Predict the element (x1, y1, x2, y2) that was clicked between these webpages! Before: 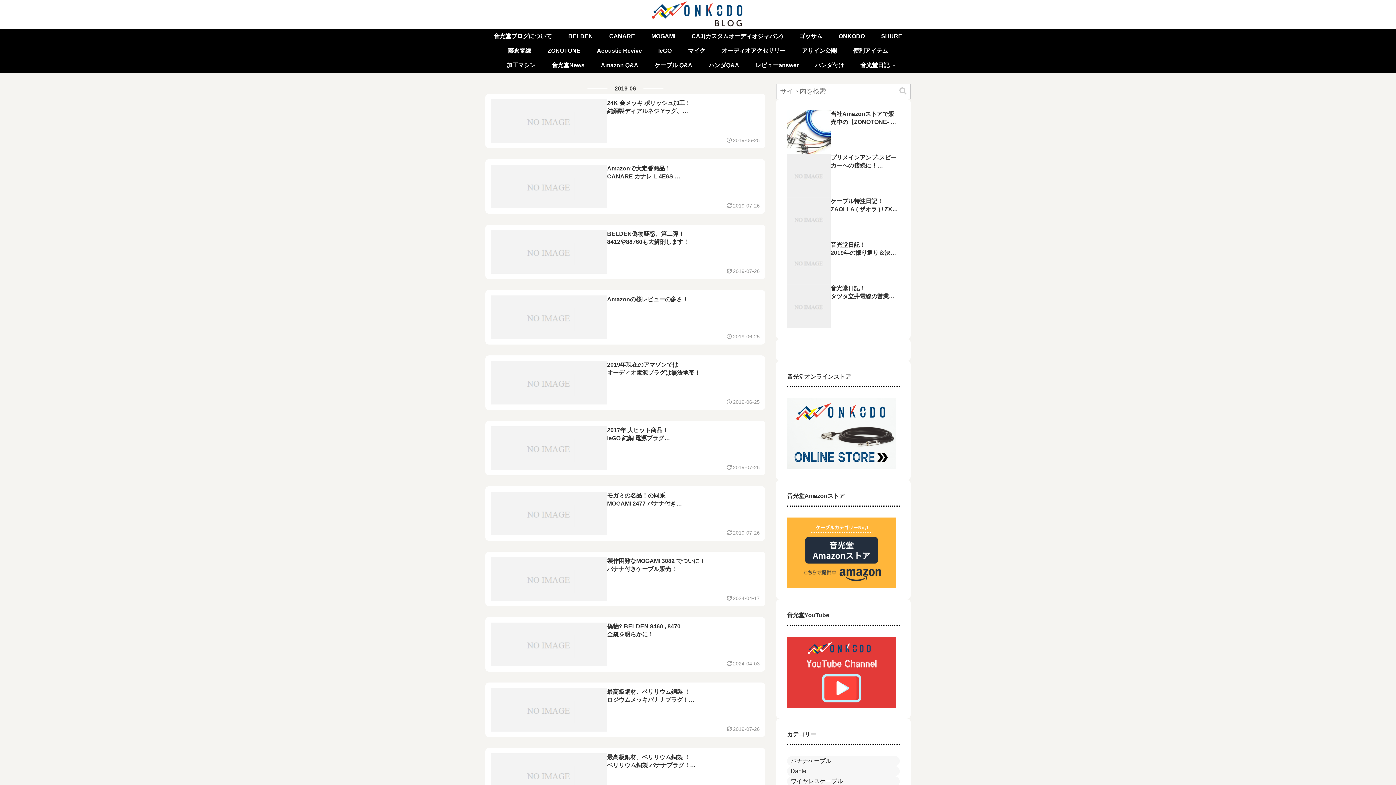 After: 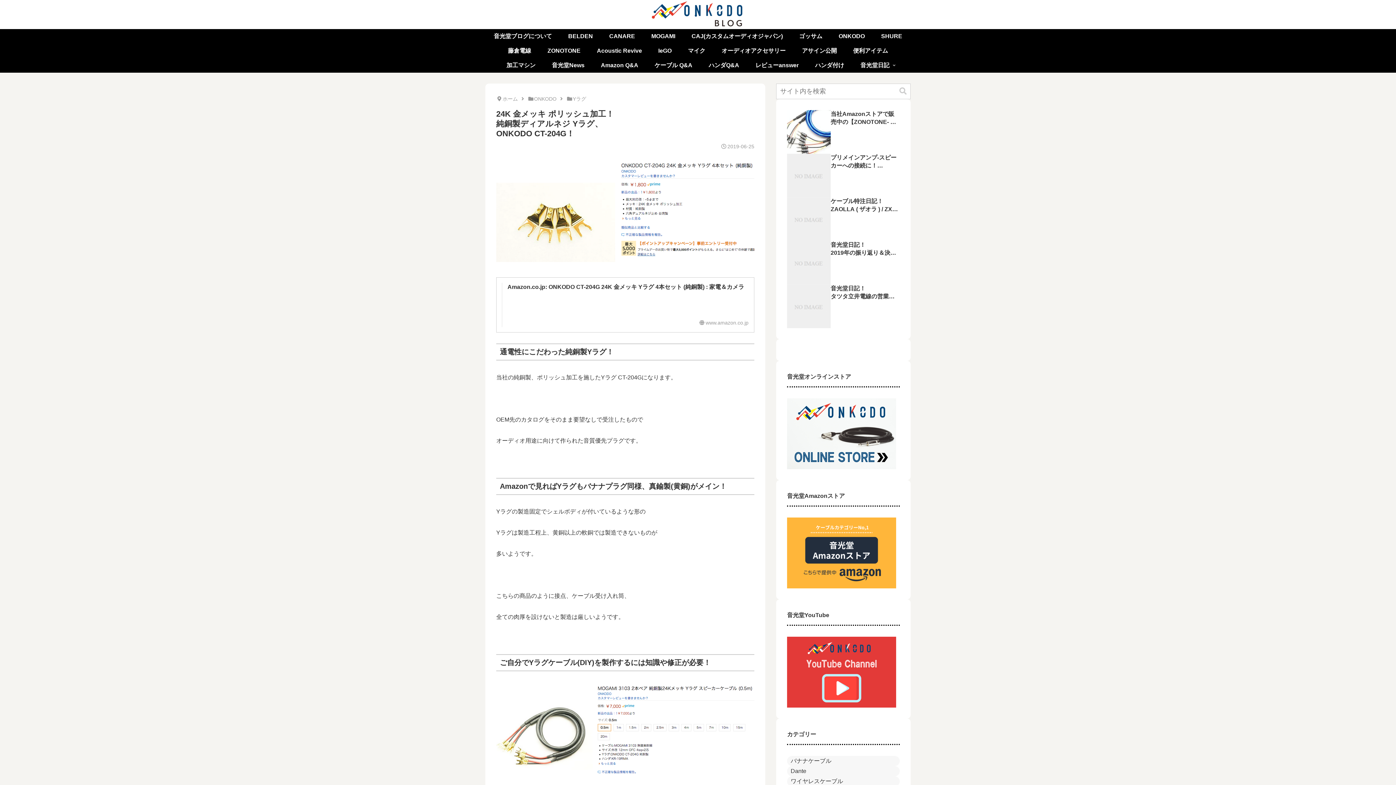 Action: label: 24K 金メッキ ポリッシュ加工！
純銅製ディアルネジ Yラグ、
ONKODO CT-204G！
2019-06-25 bbox: (485, 93, 765, 148)